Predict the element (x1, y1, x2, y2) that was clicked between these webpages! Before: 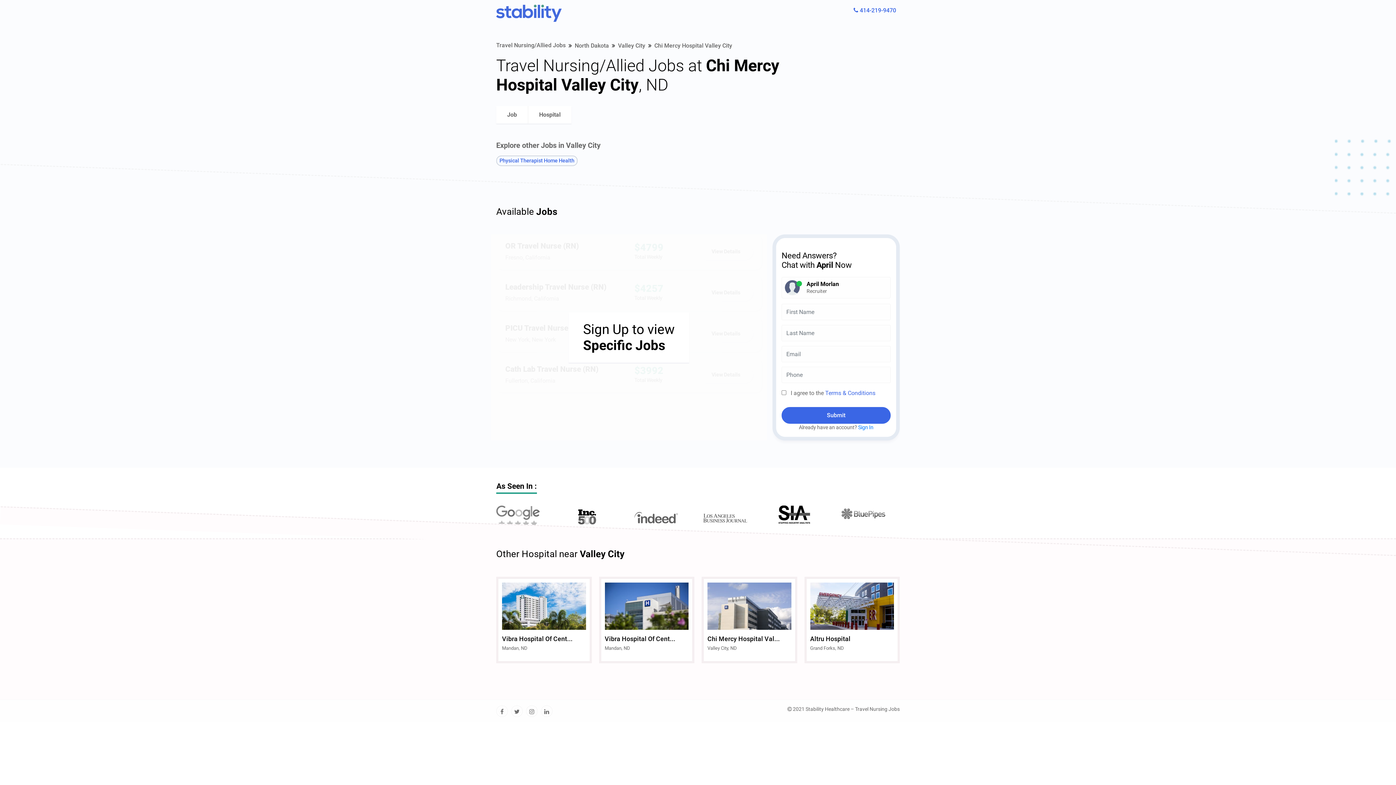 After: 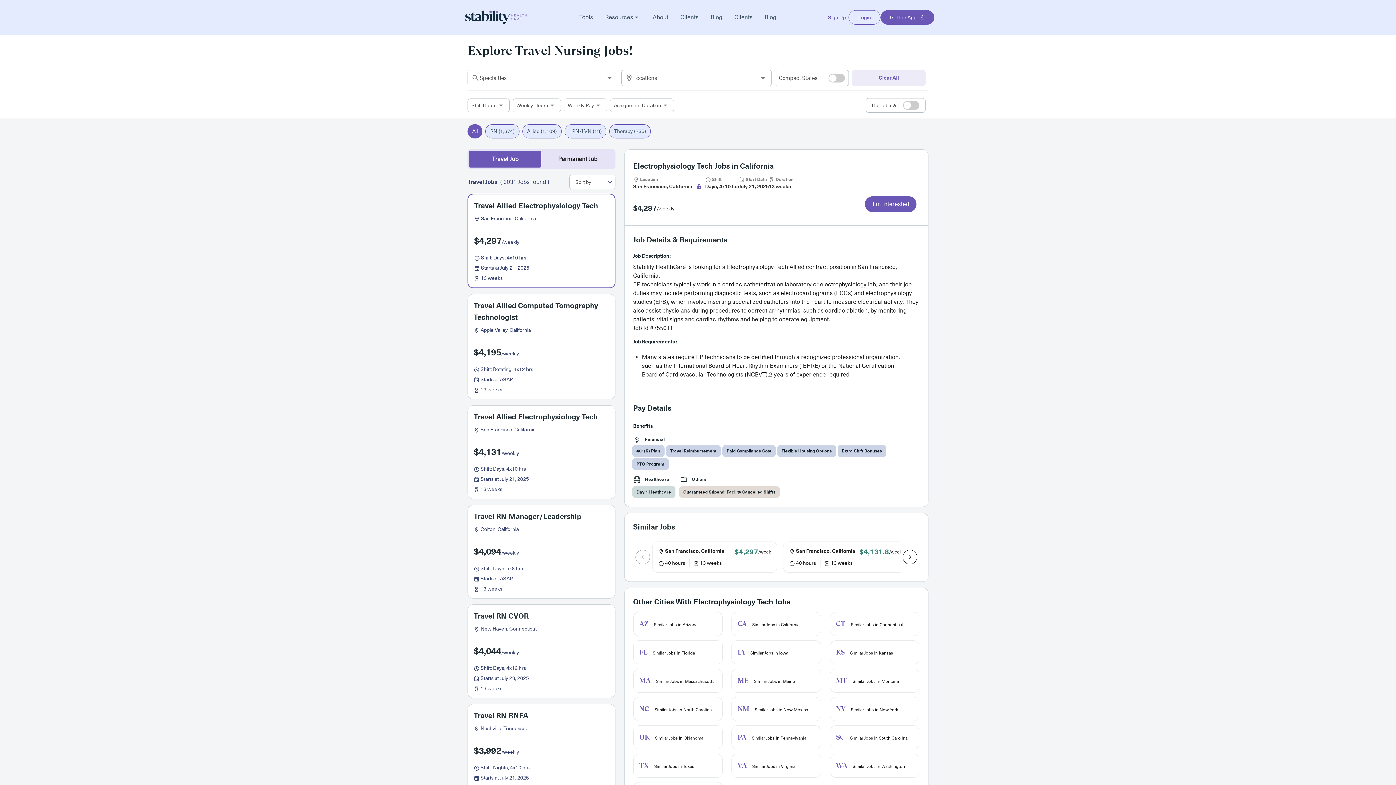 Action: bbox: (496, 41, 565, 48) label: Travel Nursing/Allied Jobs